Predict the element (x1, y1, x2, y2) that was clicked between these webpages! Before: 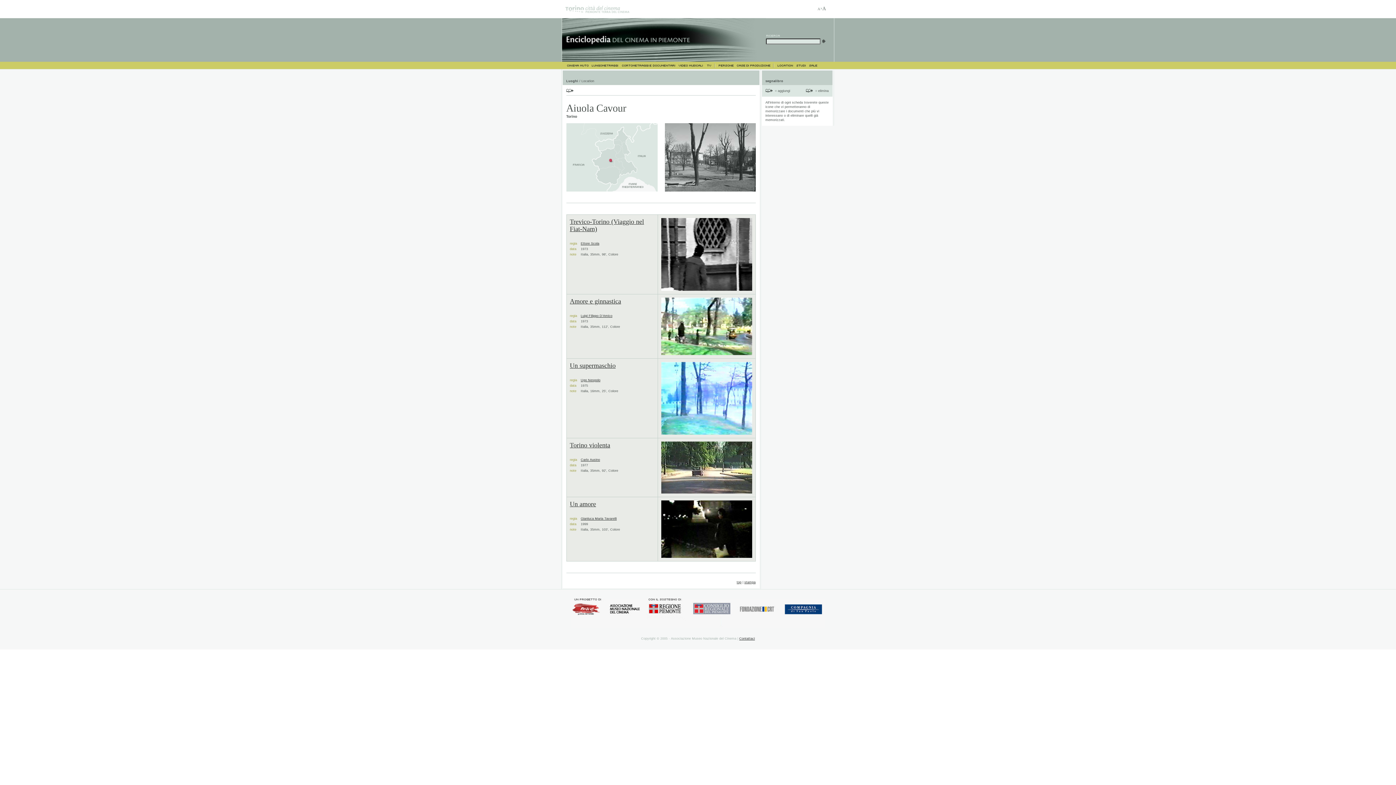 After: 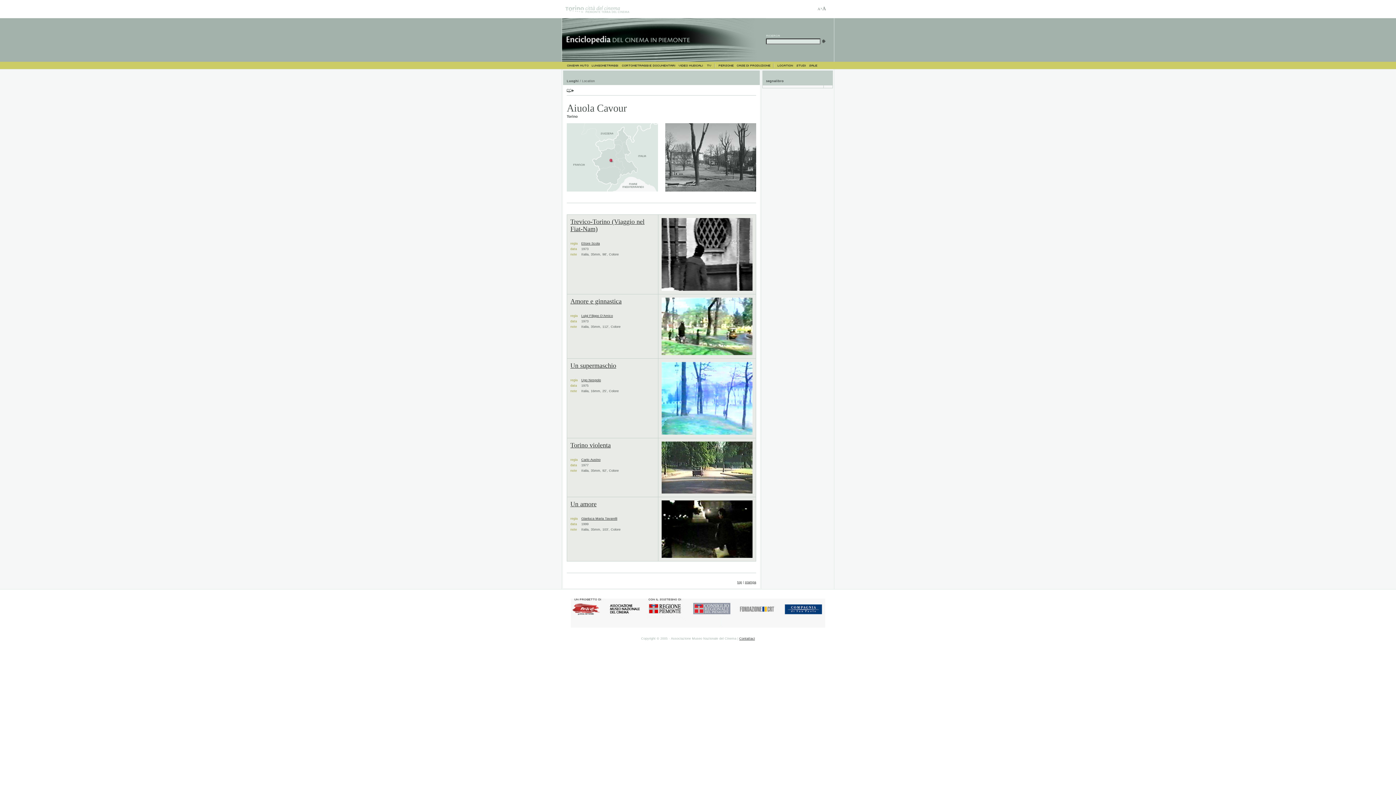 Action: bbox: (566, 89, 574, 93)